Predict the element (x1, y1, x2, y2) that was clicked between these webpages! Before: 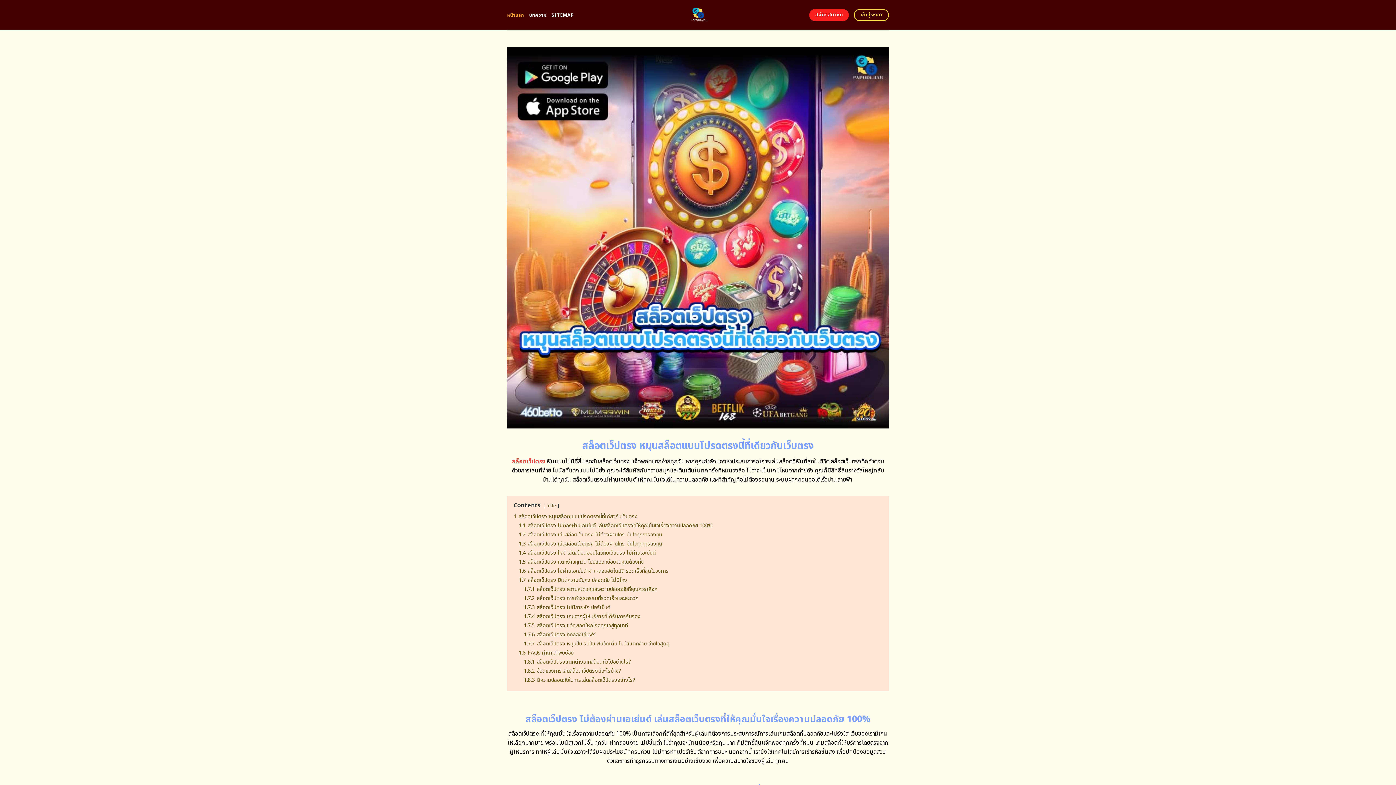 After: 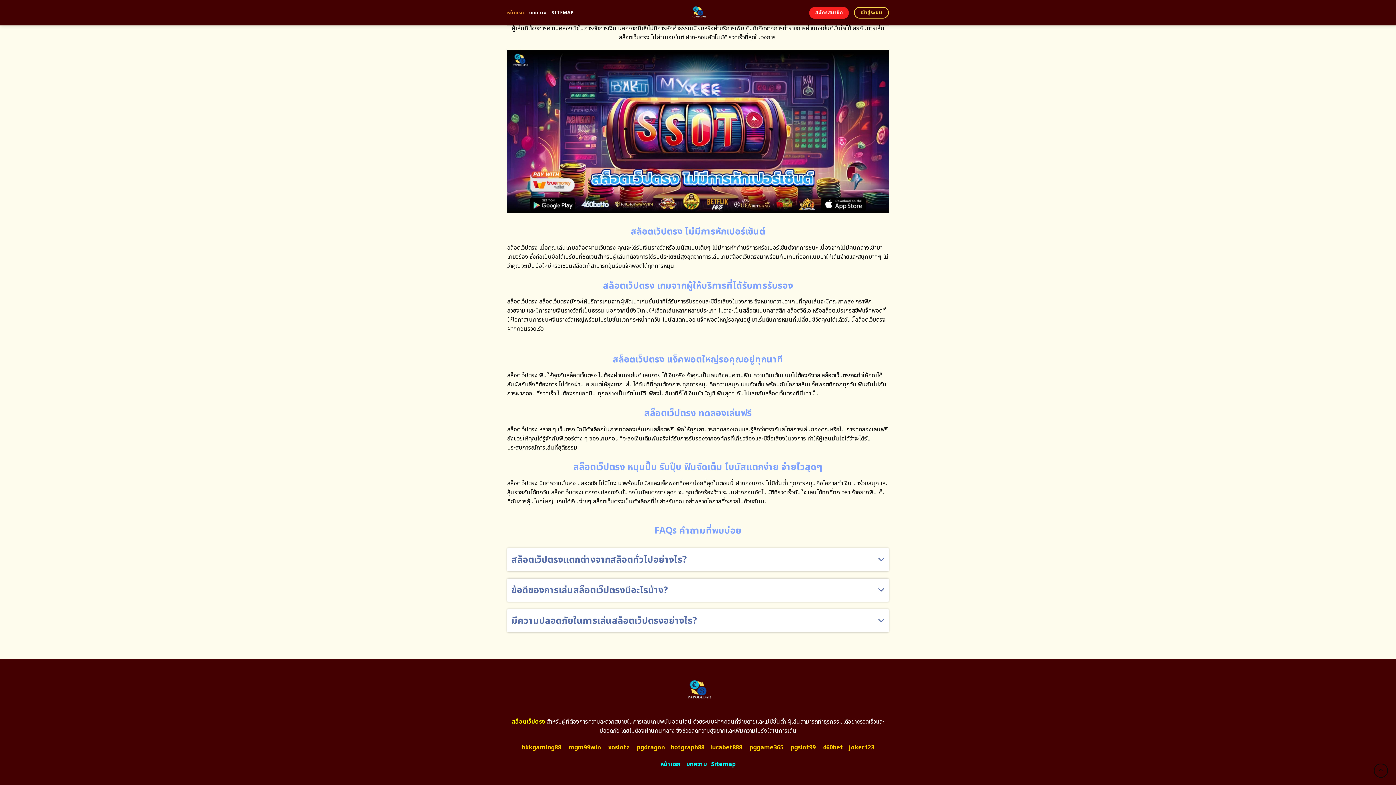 Action: bbox: (524, 585, 657, 593) label: 1.7.1 สล็อตเว็ปตรง ความสะดวกและความปลอดภัยที่คุณควรเลือก